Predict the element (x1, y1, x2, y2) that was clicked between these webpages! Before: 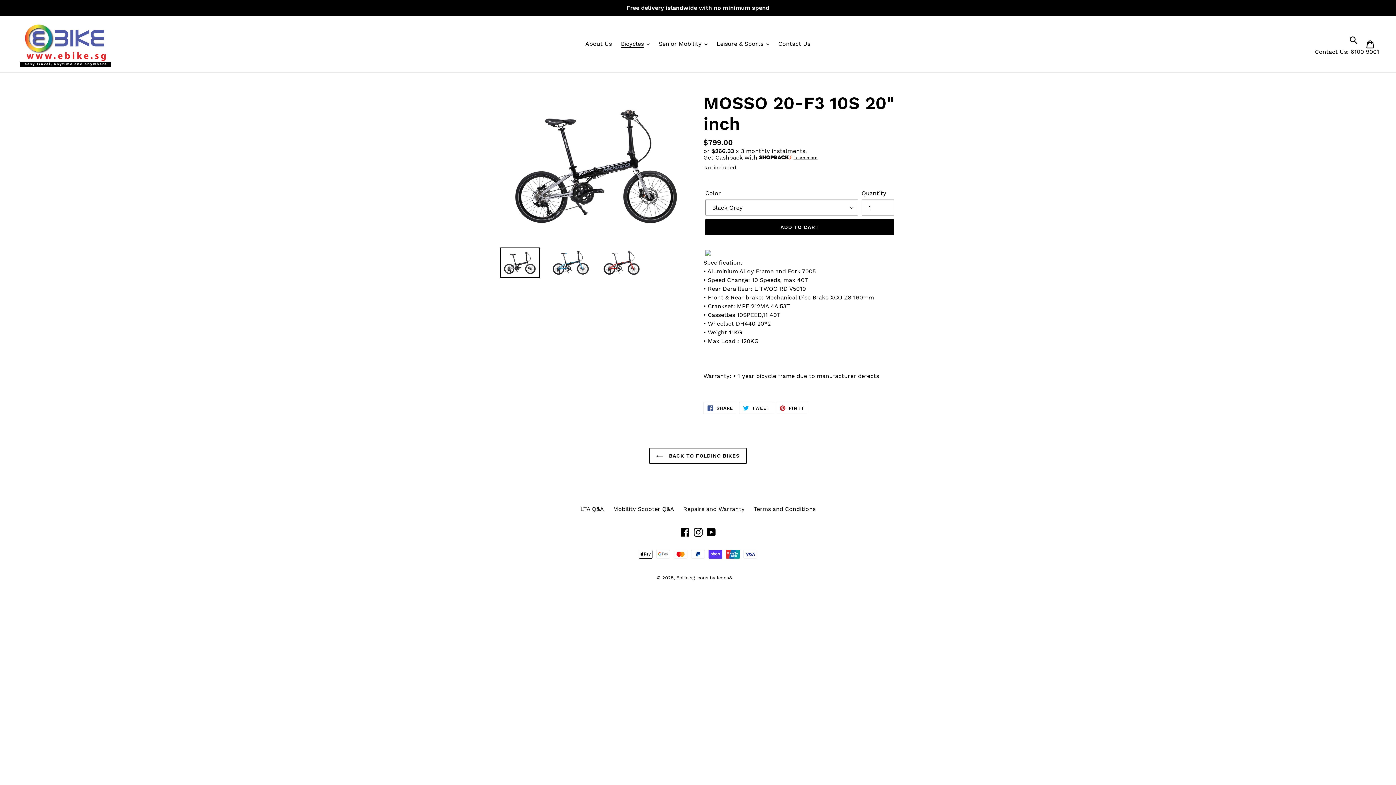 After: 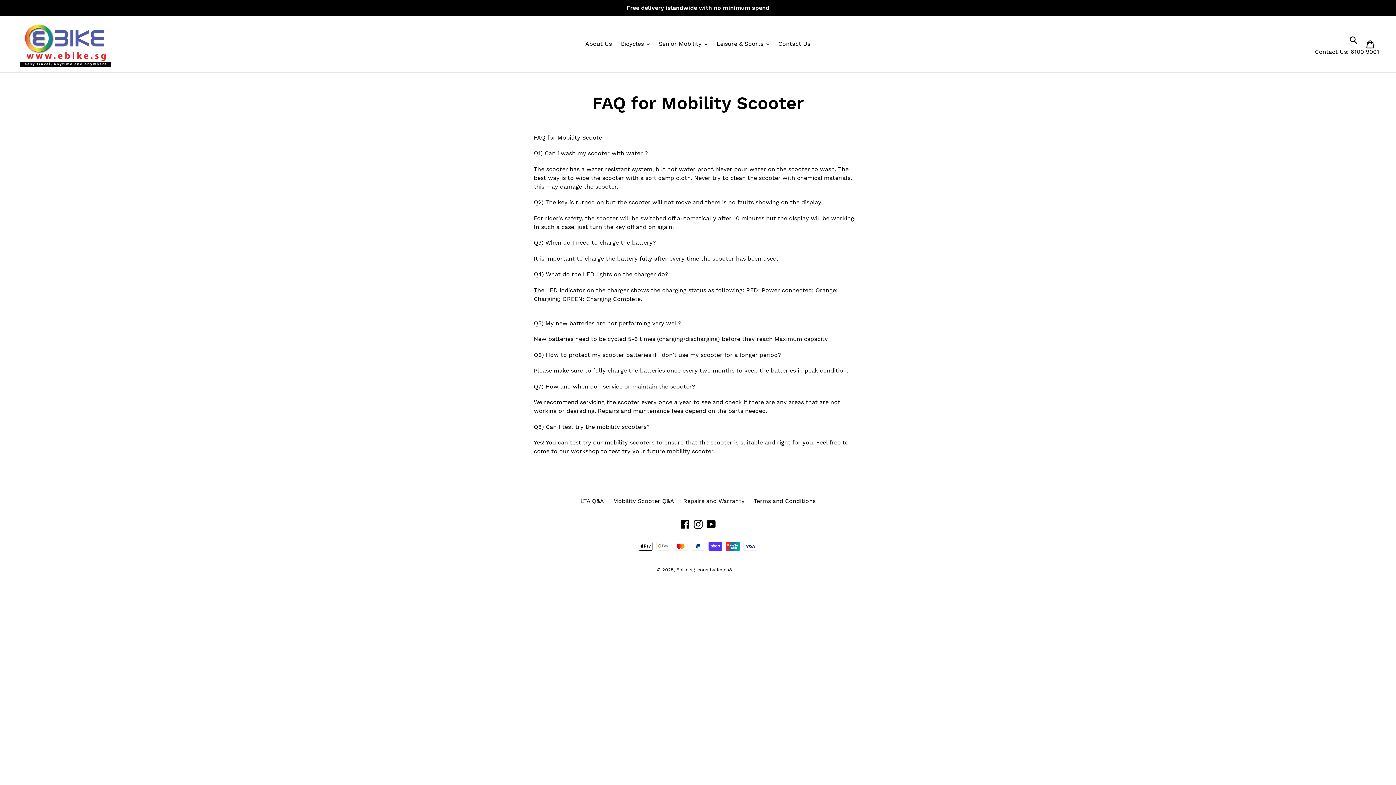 Action: label: Mobility Scooter Q&A bbox: (613, 505, 674, 512)